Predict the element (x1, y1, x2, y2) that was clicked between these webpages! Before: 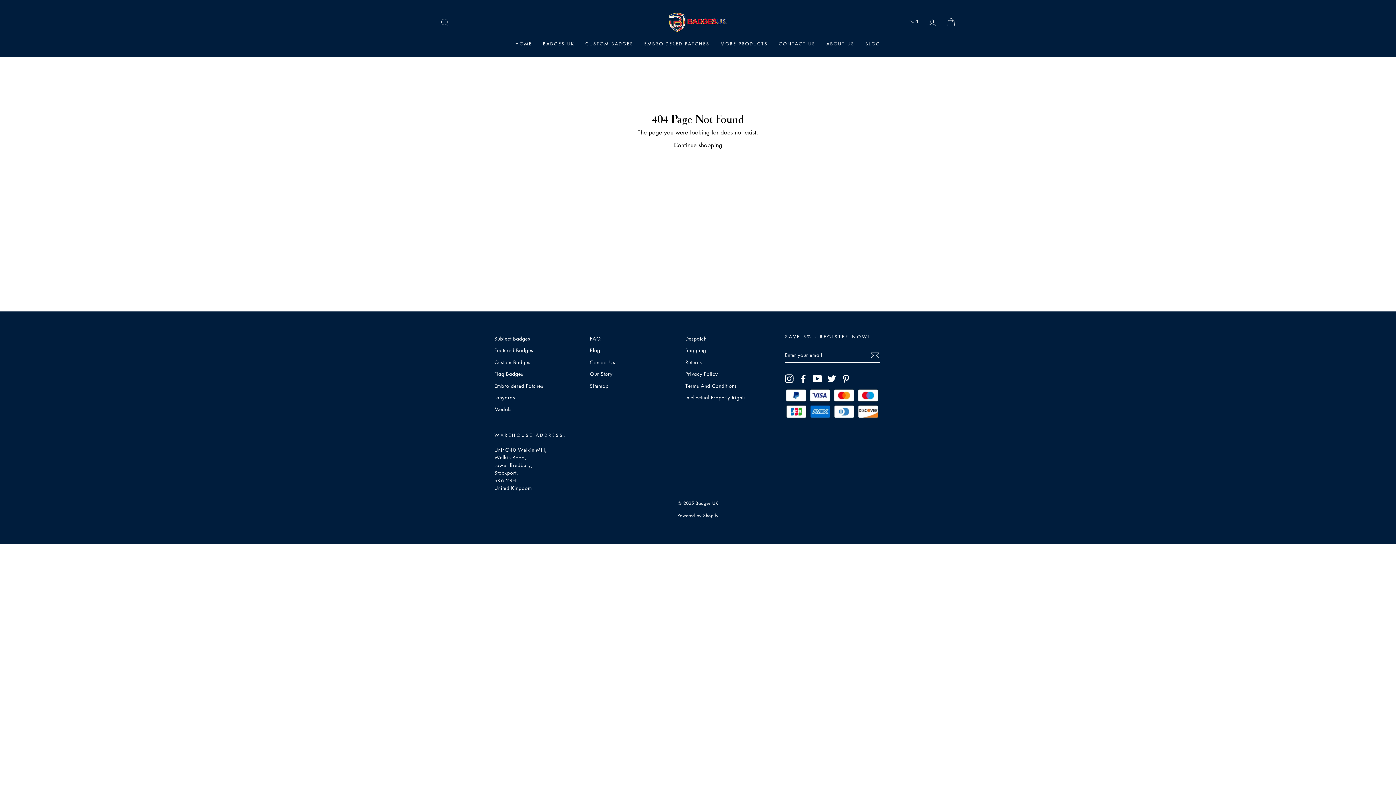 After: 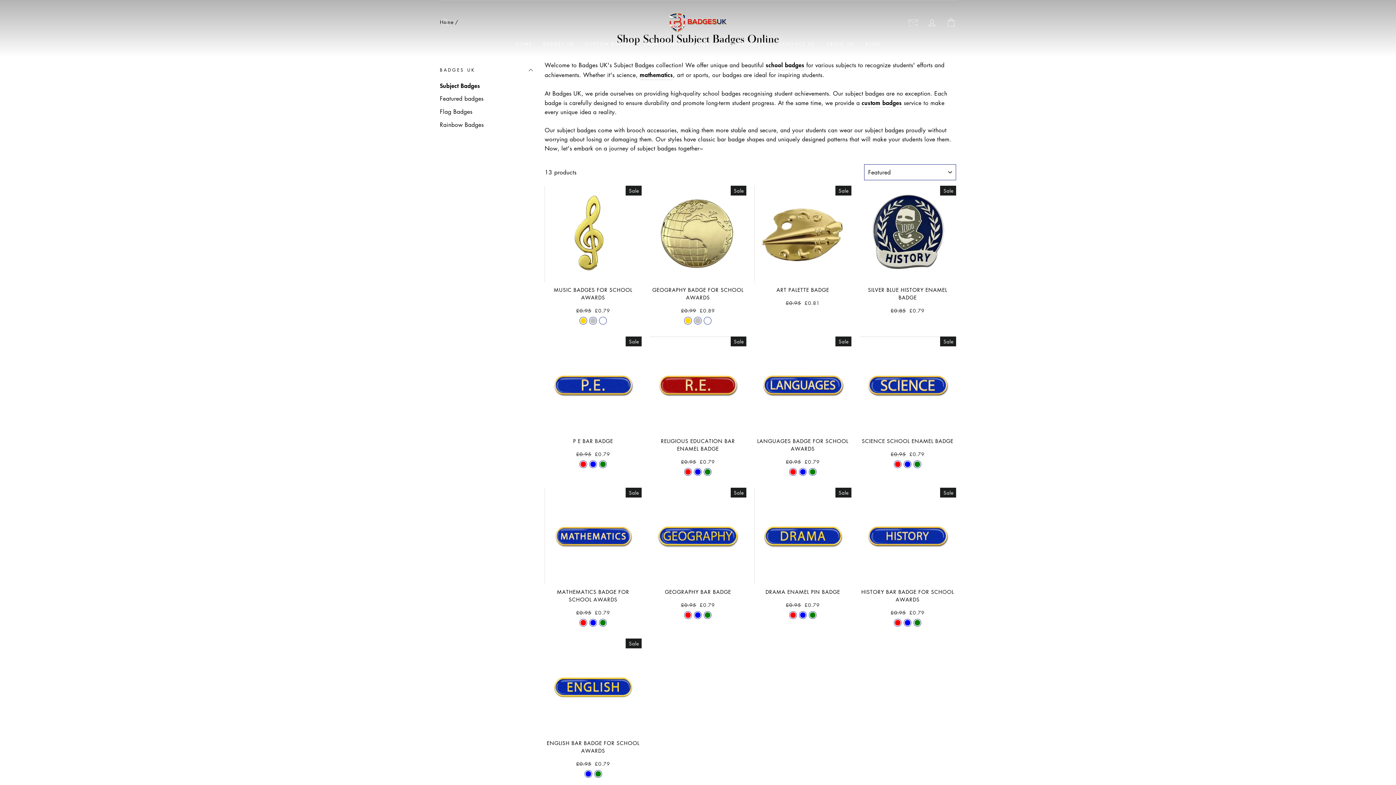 Action: bbox: (537, 37, 580, 49) label: BADGES UK